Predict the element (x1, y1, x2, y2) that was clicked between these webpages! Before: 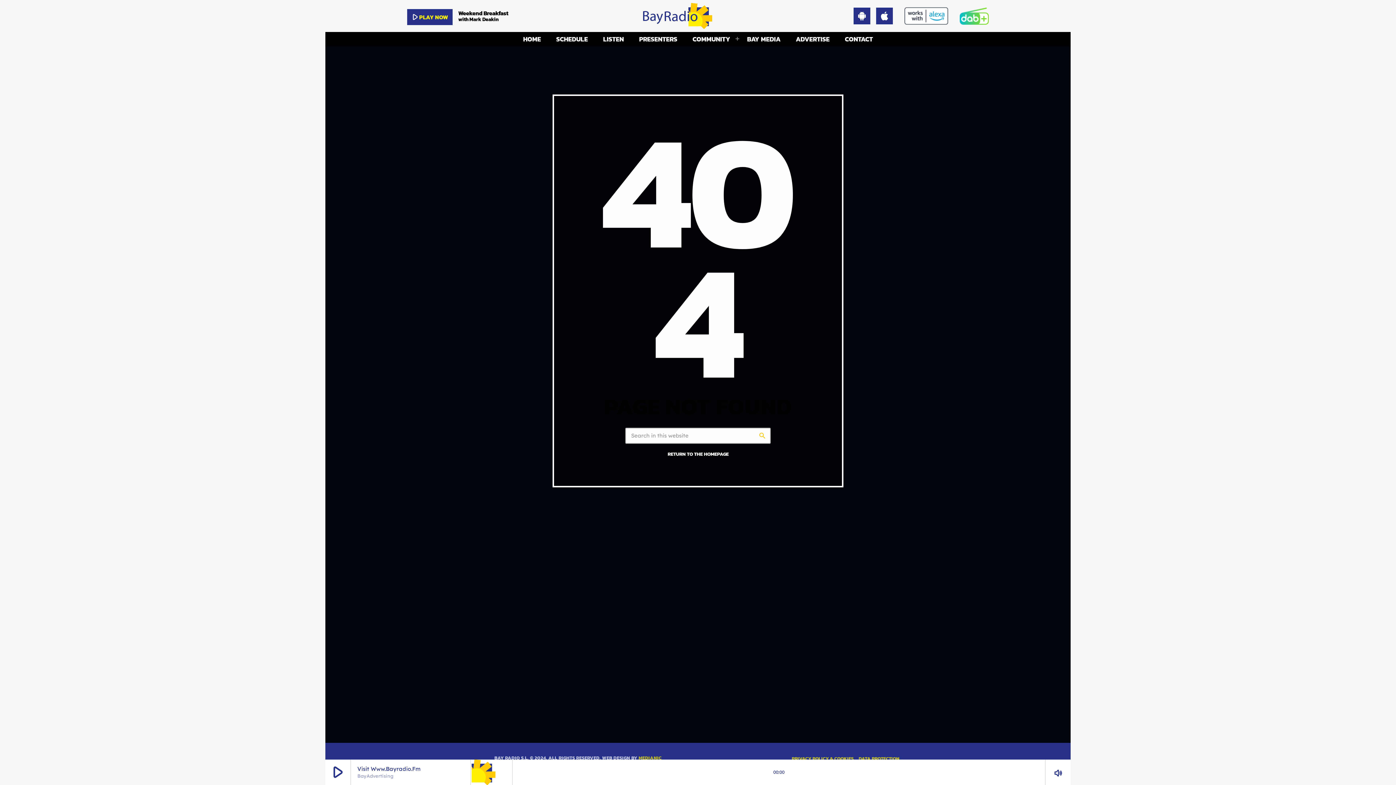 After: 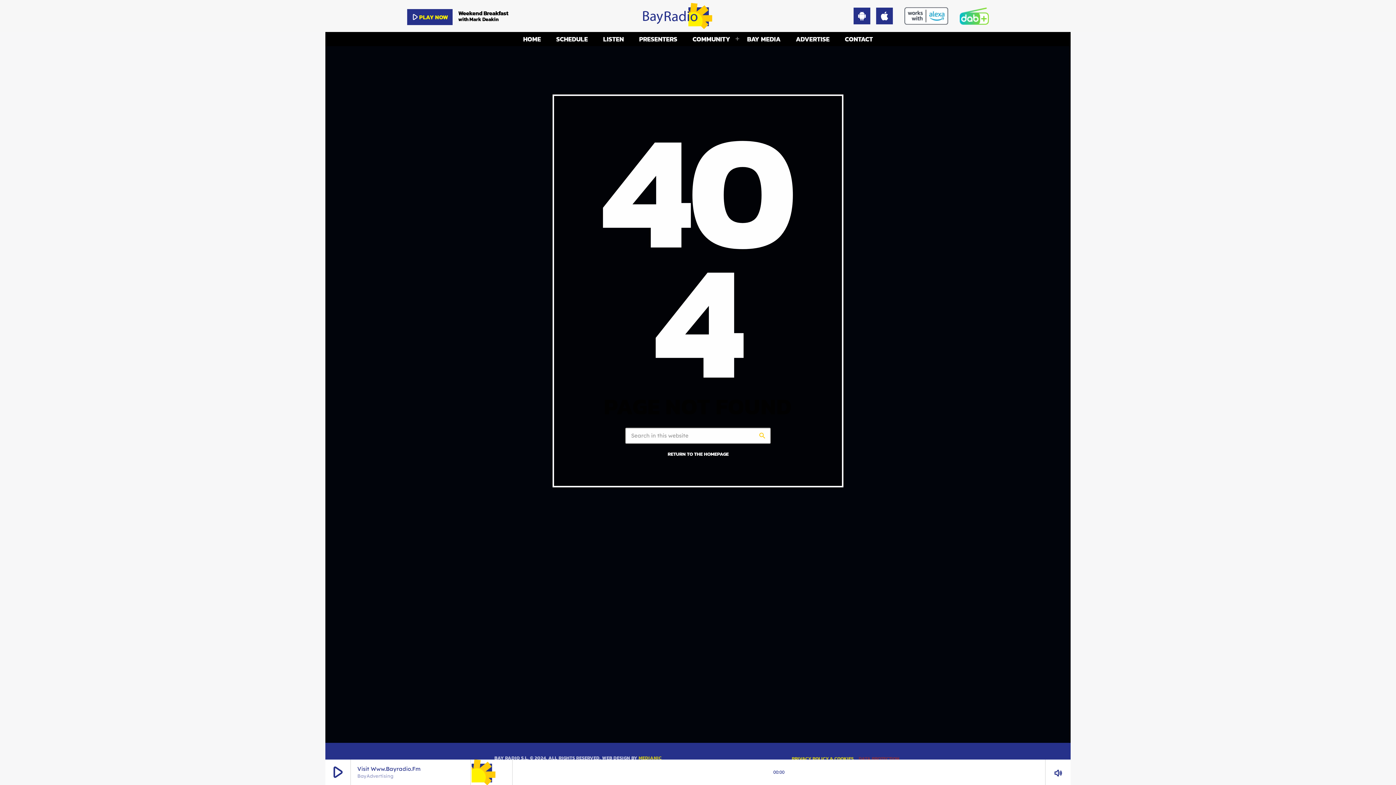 Action: bbox: (858, 757, 900, 761) label: DATA PROTECTION